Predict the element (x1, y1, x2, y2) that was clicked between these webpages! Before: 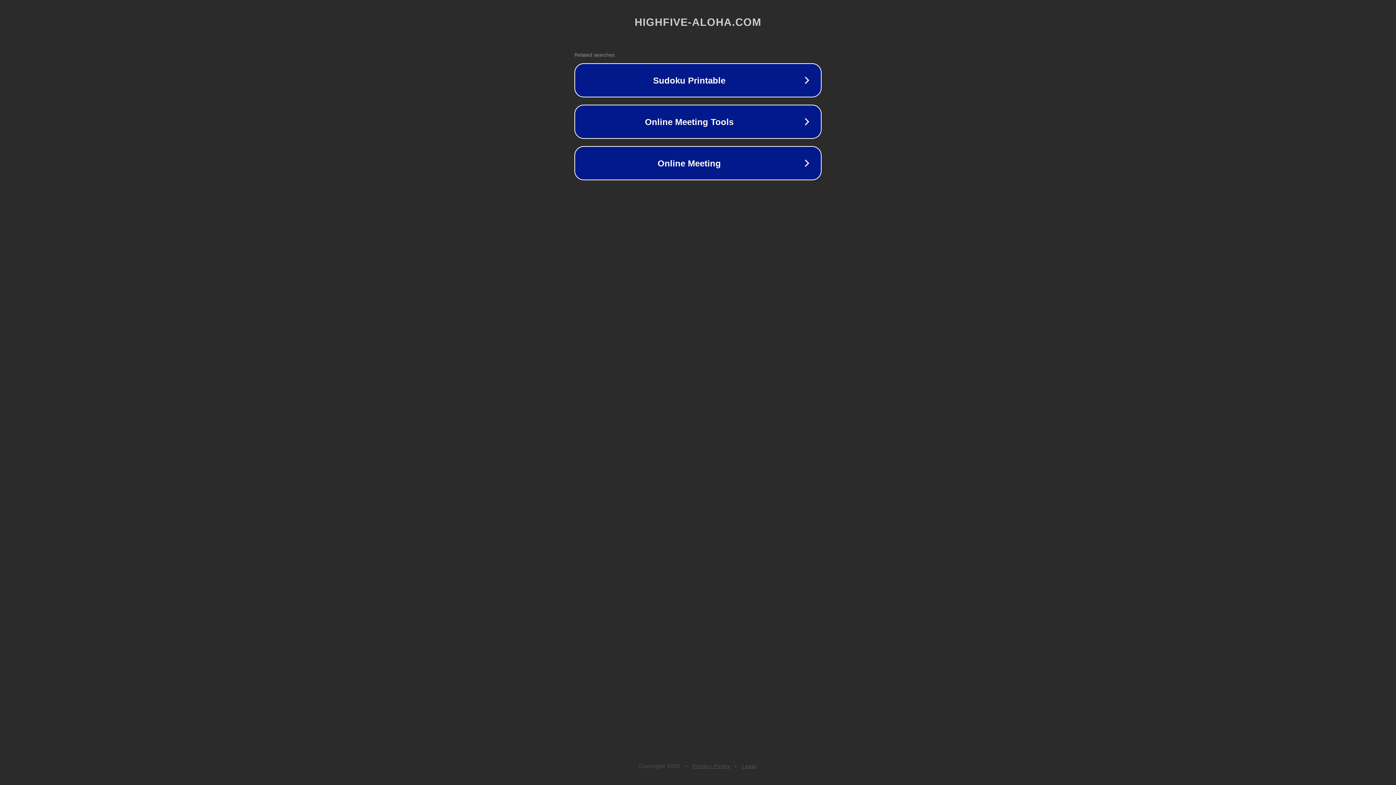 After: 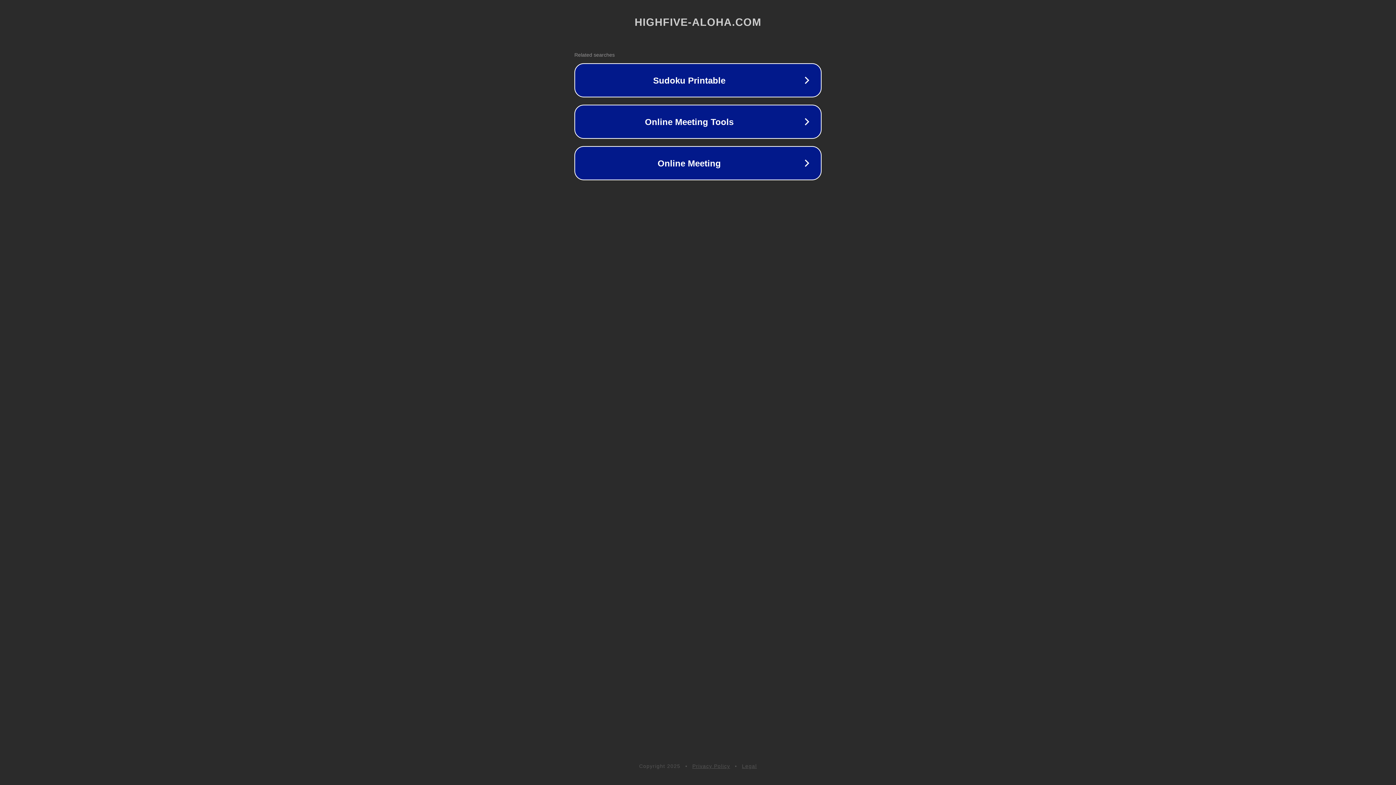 Action: label: Legal bbox: (742, 763, 757, 769)